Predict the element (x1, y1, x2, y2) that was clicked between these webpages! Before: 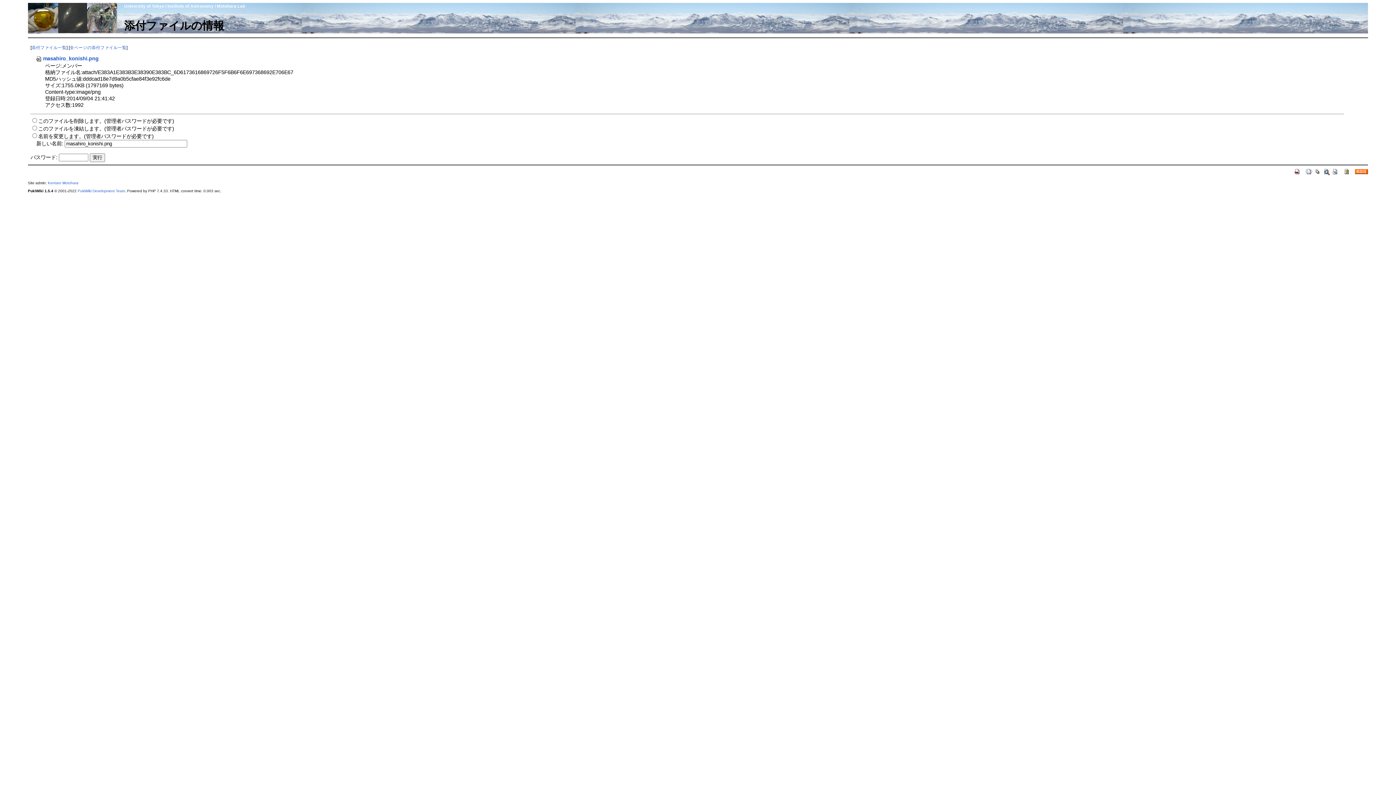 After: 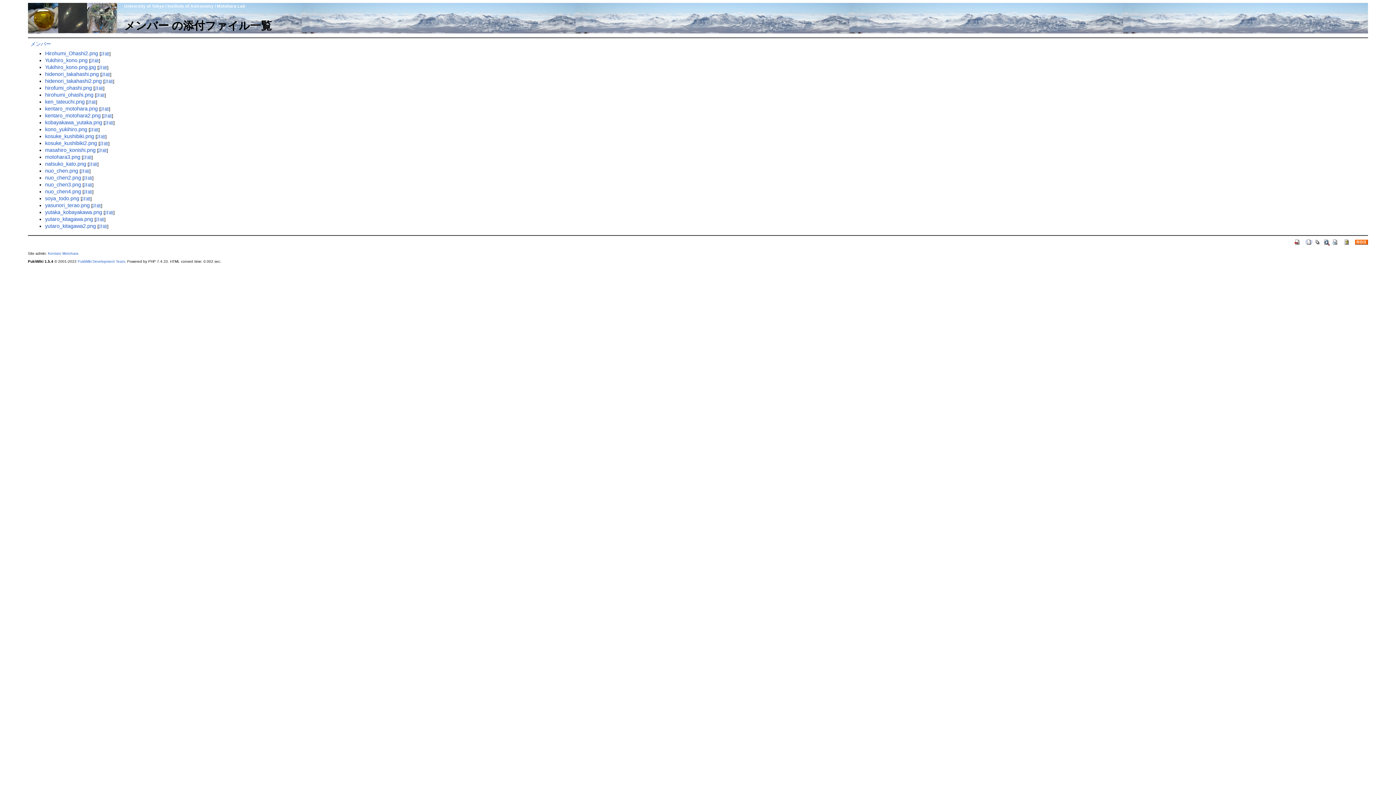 Action: bbox: (31, 45, 66, 49) label: 添付ファイル一覧